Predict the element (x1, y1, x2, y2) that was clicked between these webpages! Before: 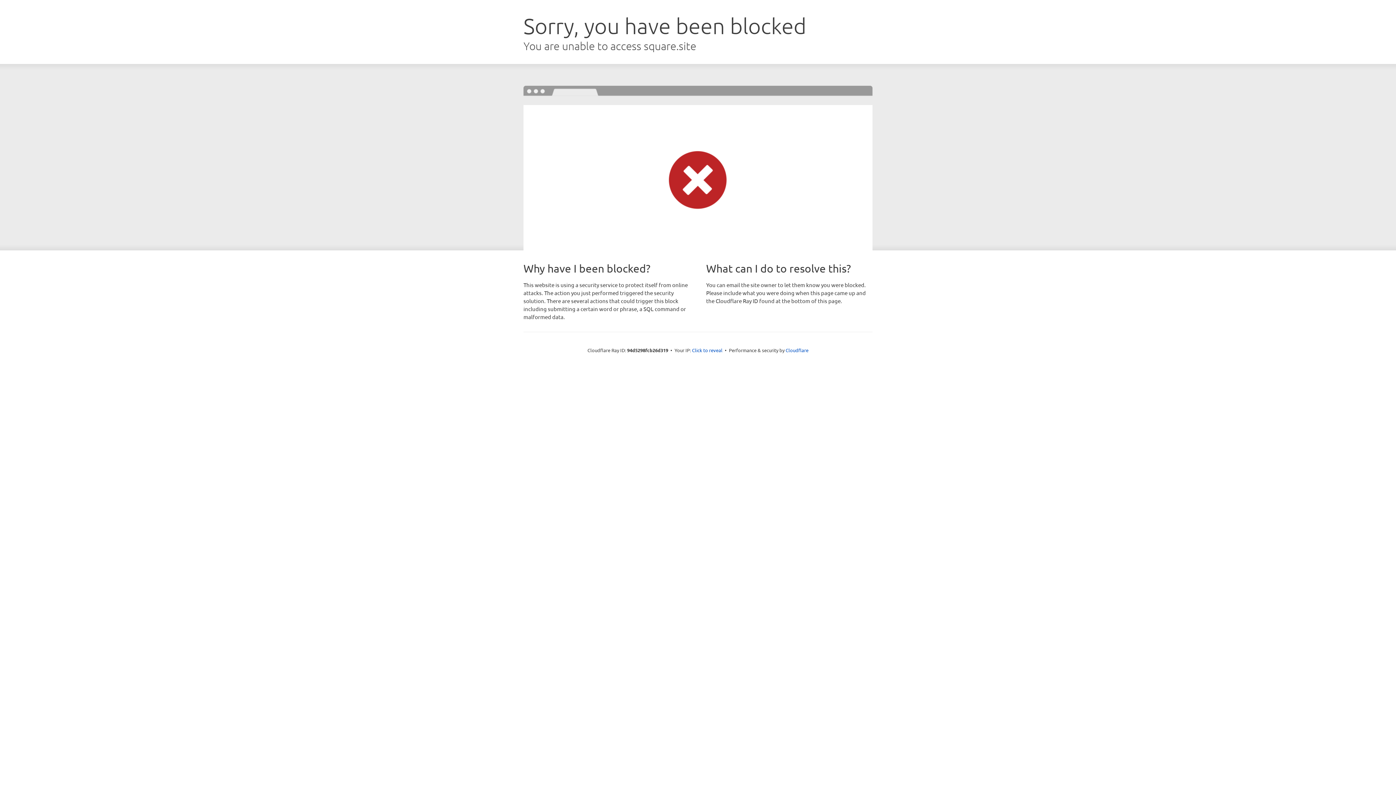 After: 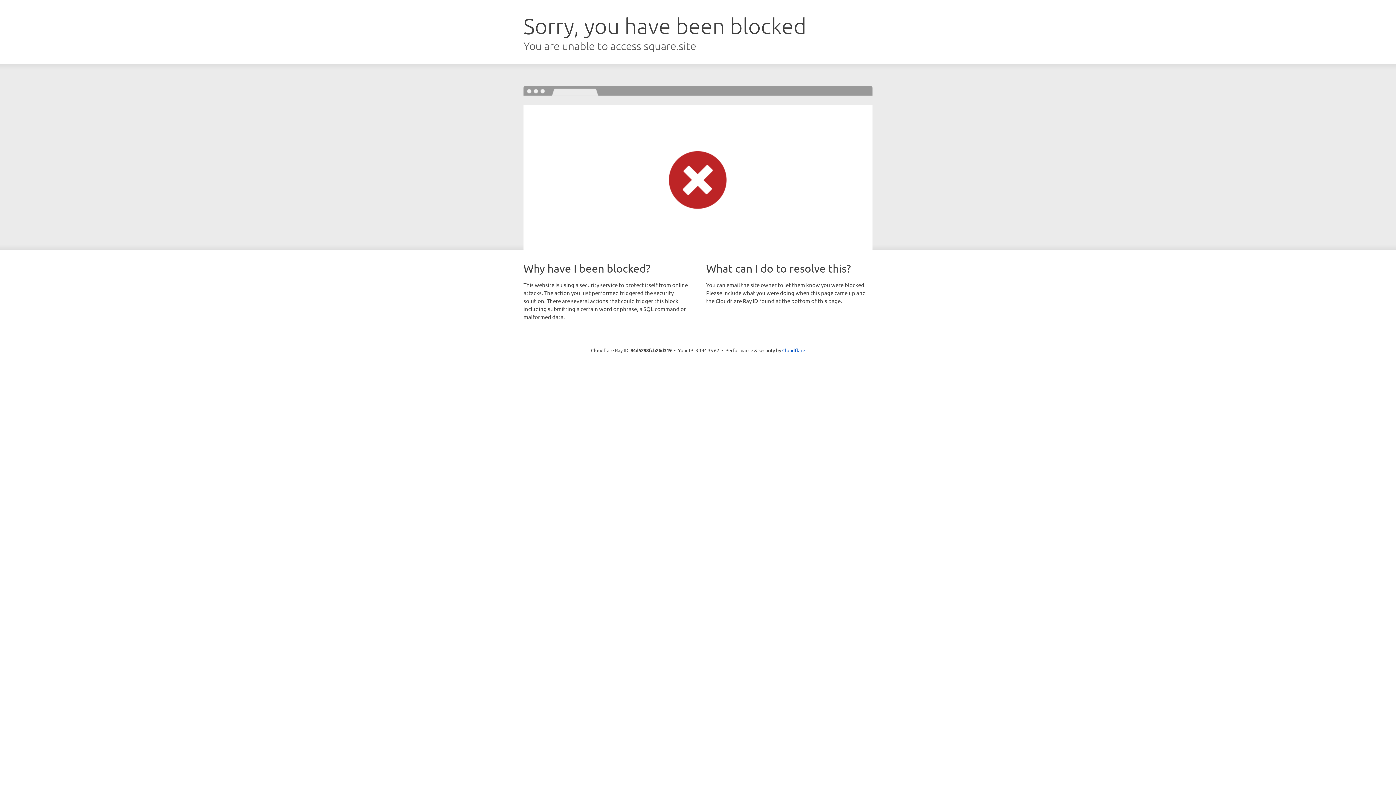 Action: bbox: (692, 346, 722, 353) label: Click to reveal